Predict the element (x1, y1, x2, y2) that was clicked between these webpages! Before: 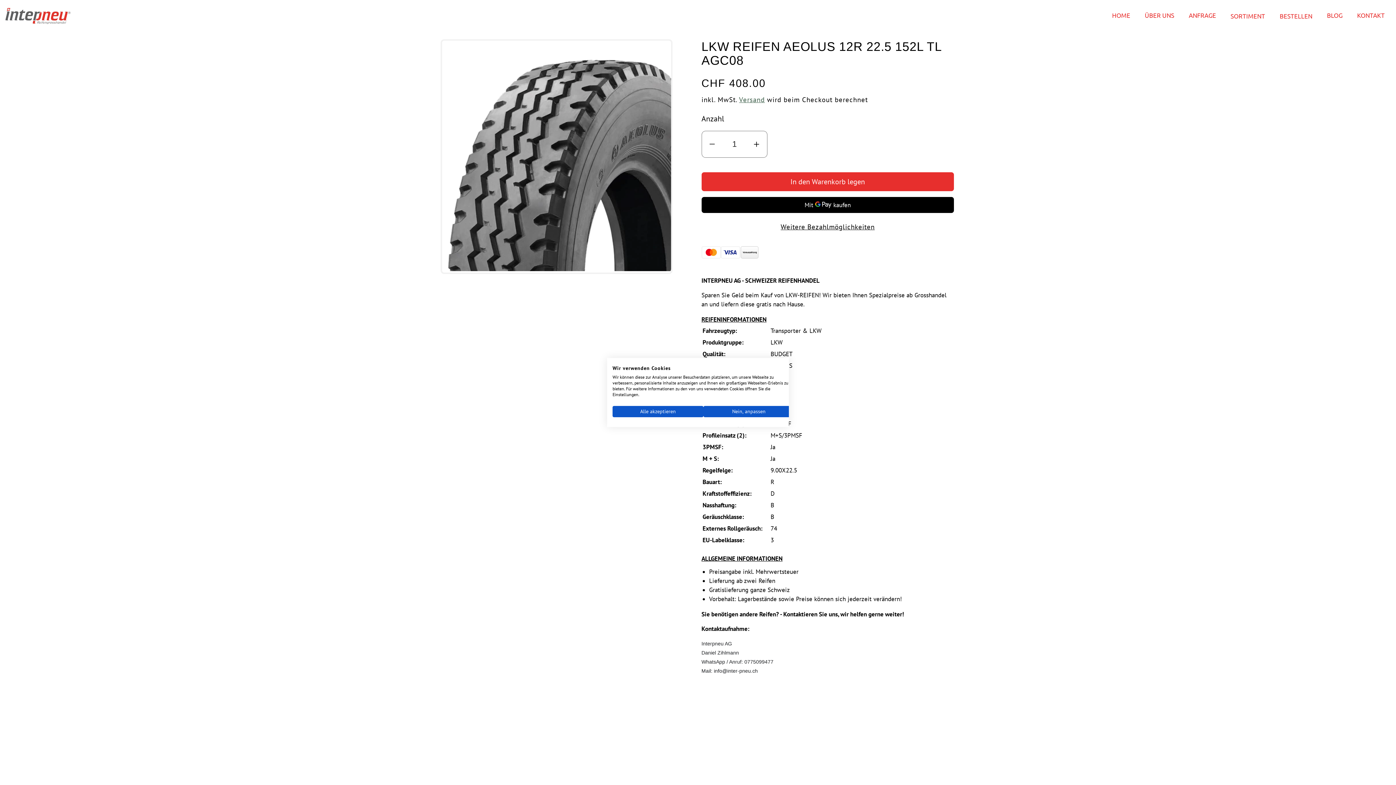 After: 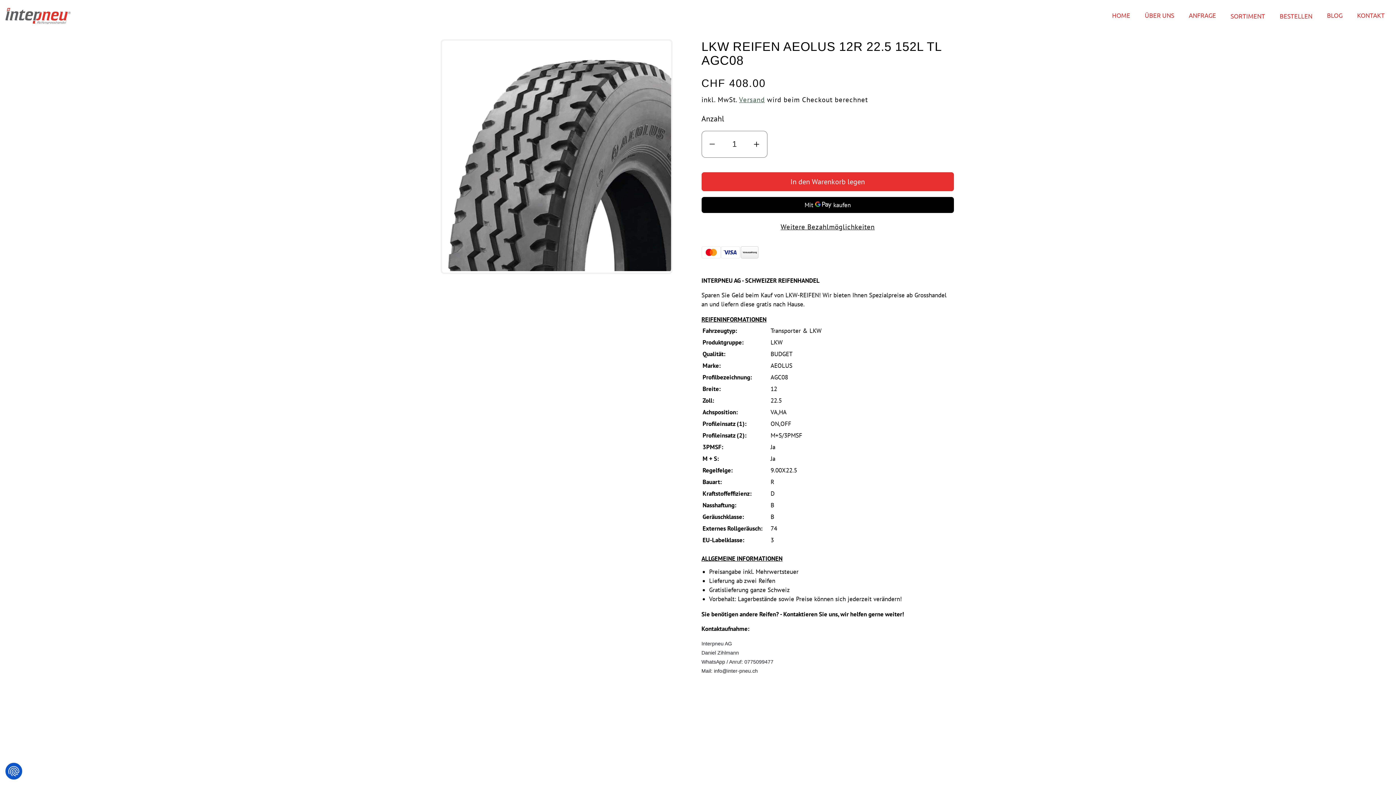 Action: label: Akzeptieren Sie alle cookies bbox: (612, 406, 703, 417)